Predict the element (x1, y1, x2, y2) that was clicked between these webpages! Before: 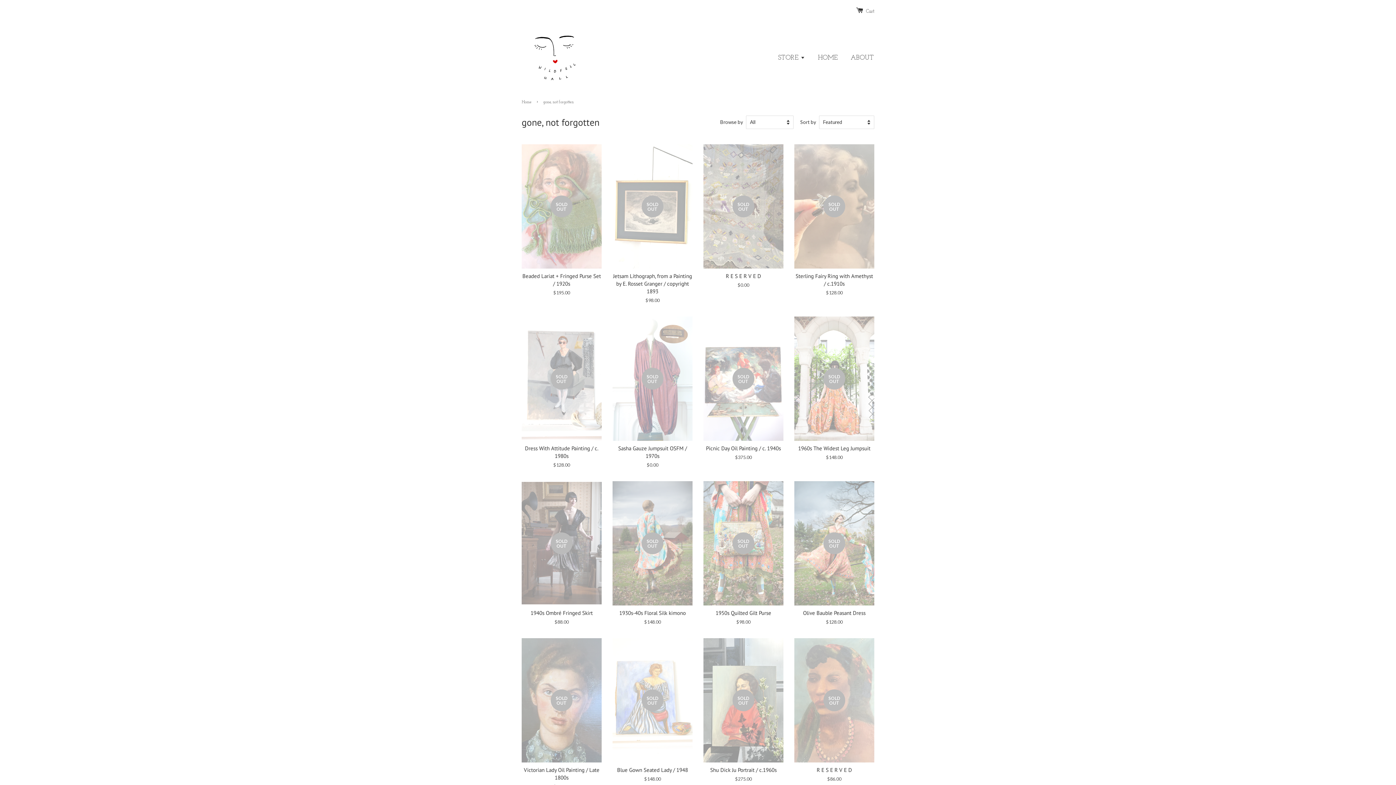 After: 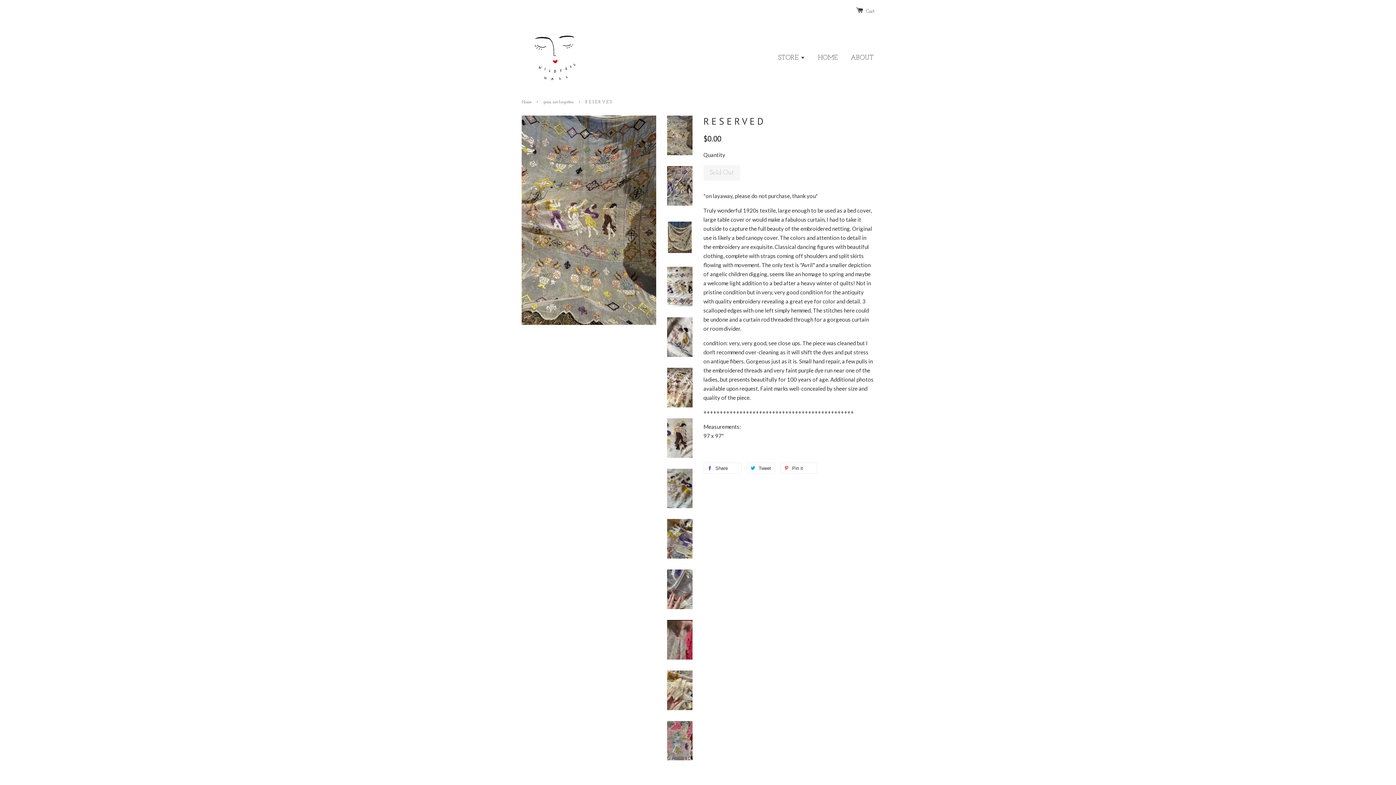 Action: label: SOLD OUT

R E S E R V E D

$0.00 bbox: (703, 144, 783, 301)